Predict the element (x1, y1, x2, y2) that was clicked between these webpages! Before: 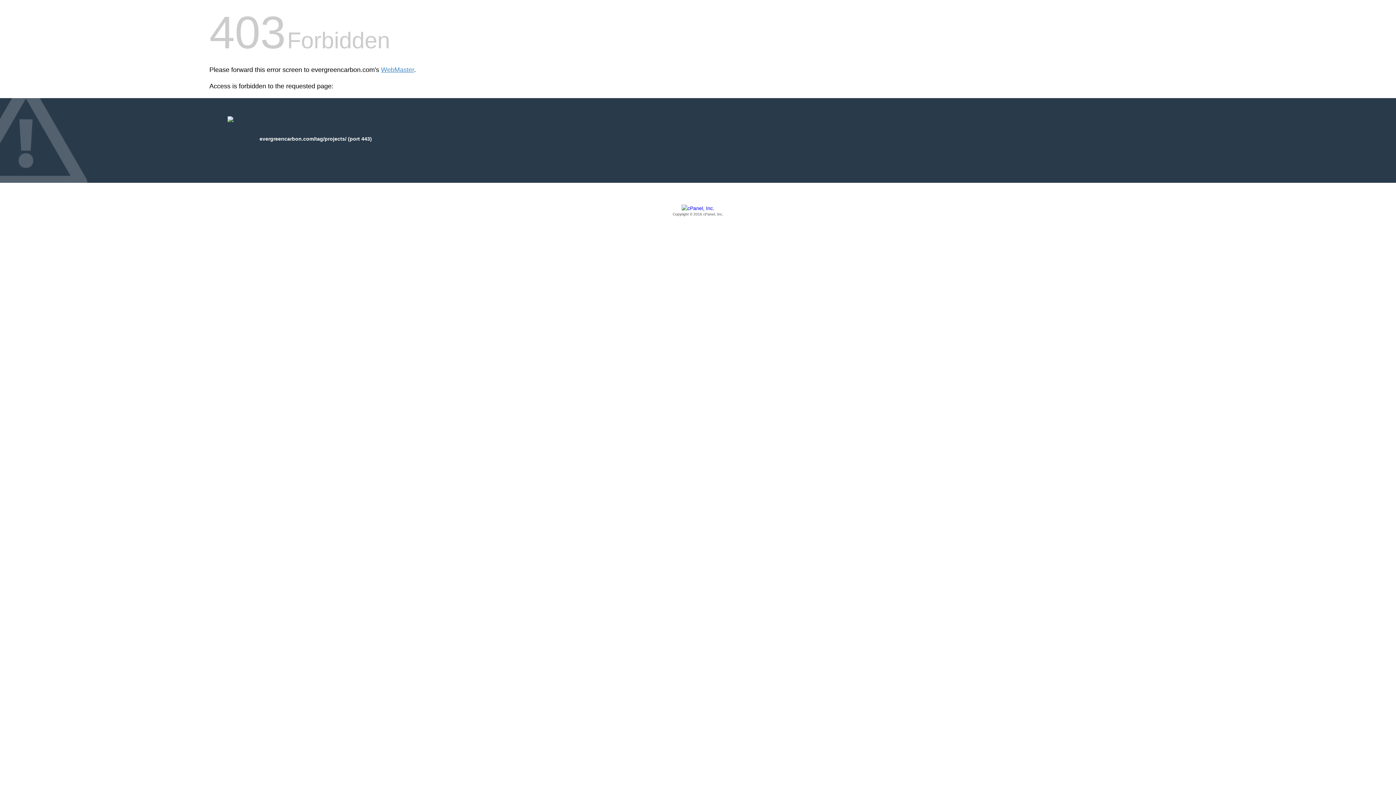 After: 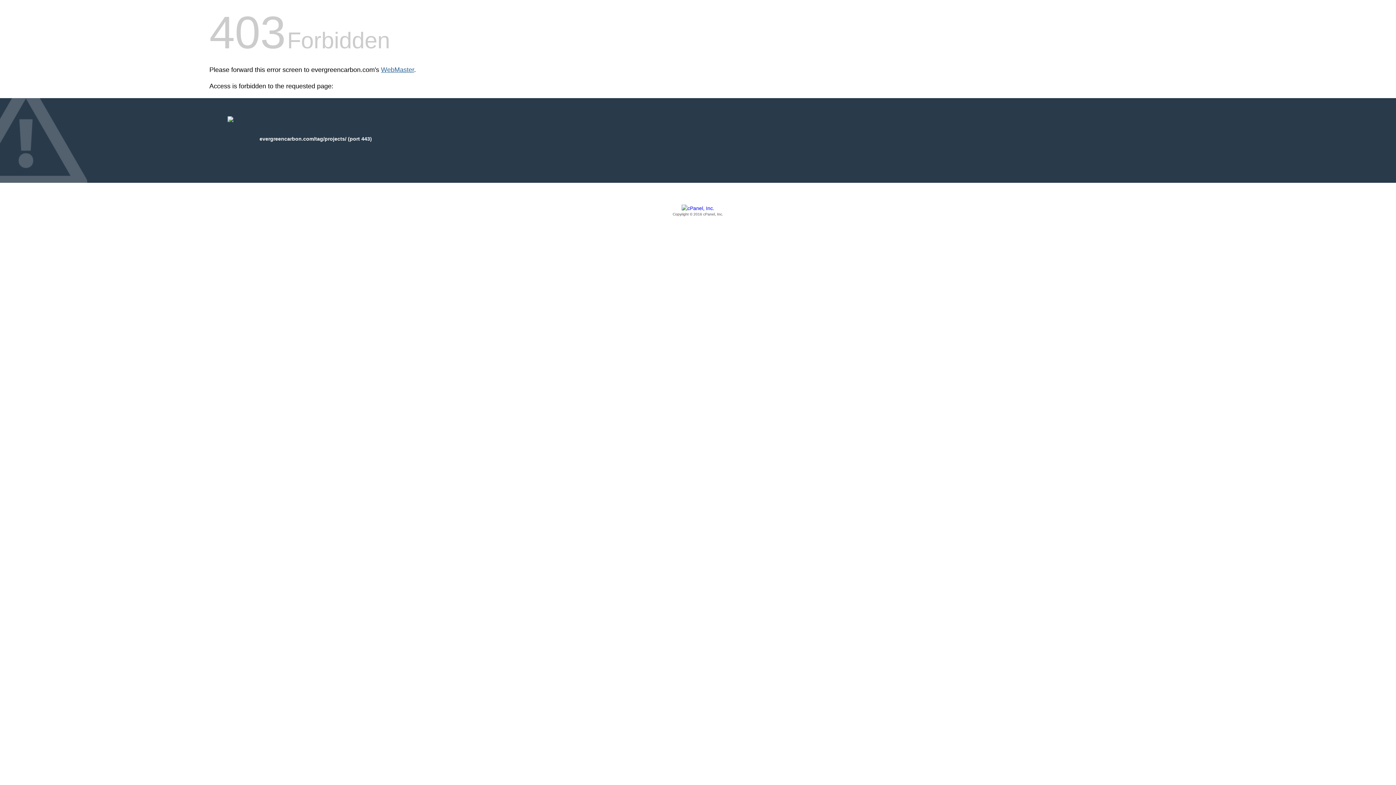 Action: label: WebMaster bbox: (381, 66, 414, 73)